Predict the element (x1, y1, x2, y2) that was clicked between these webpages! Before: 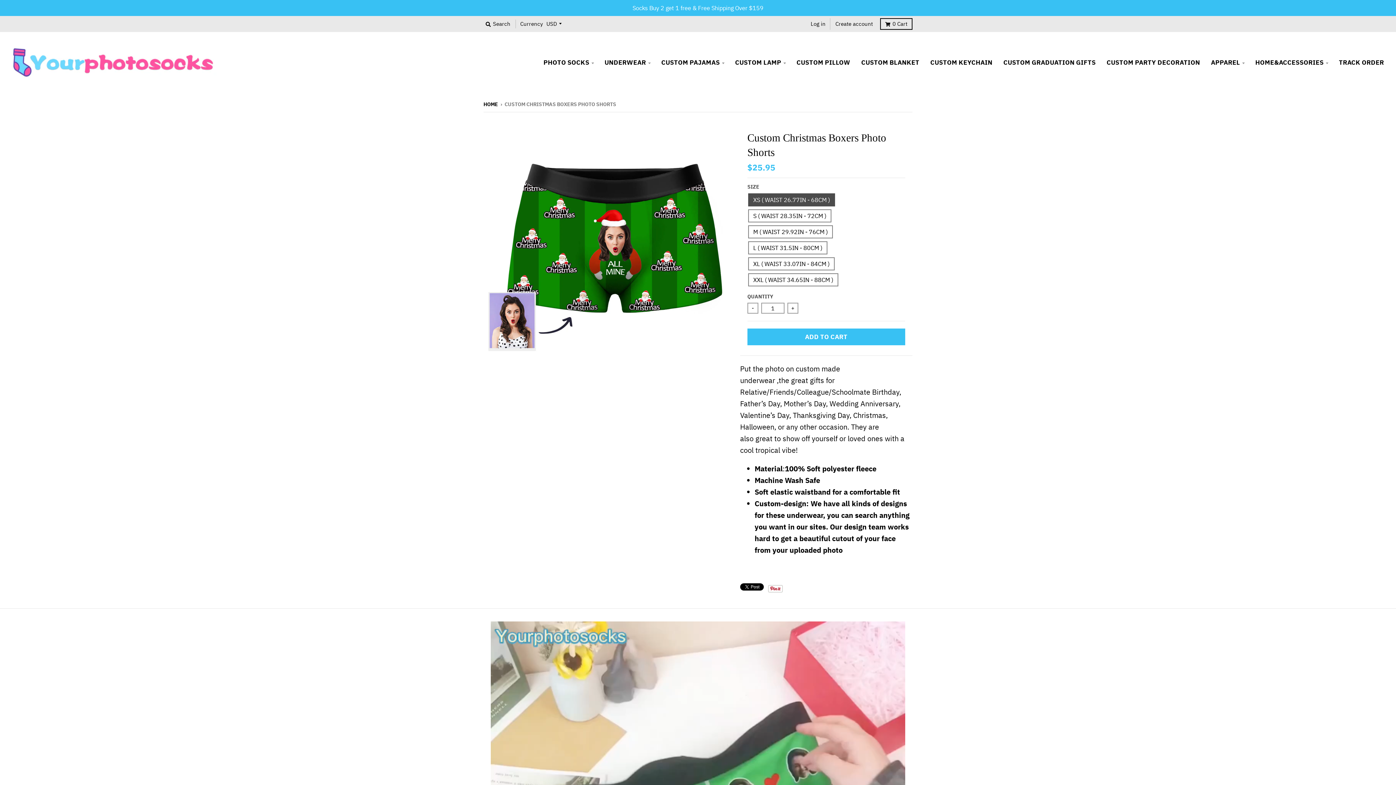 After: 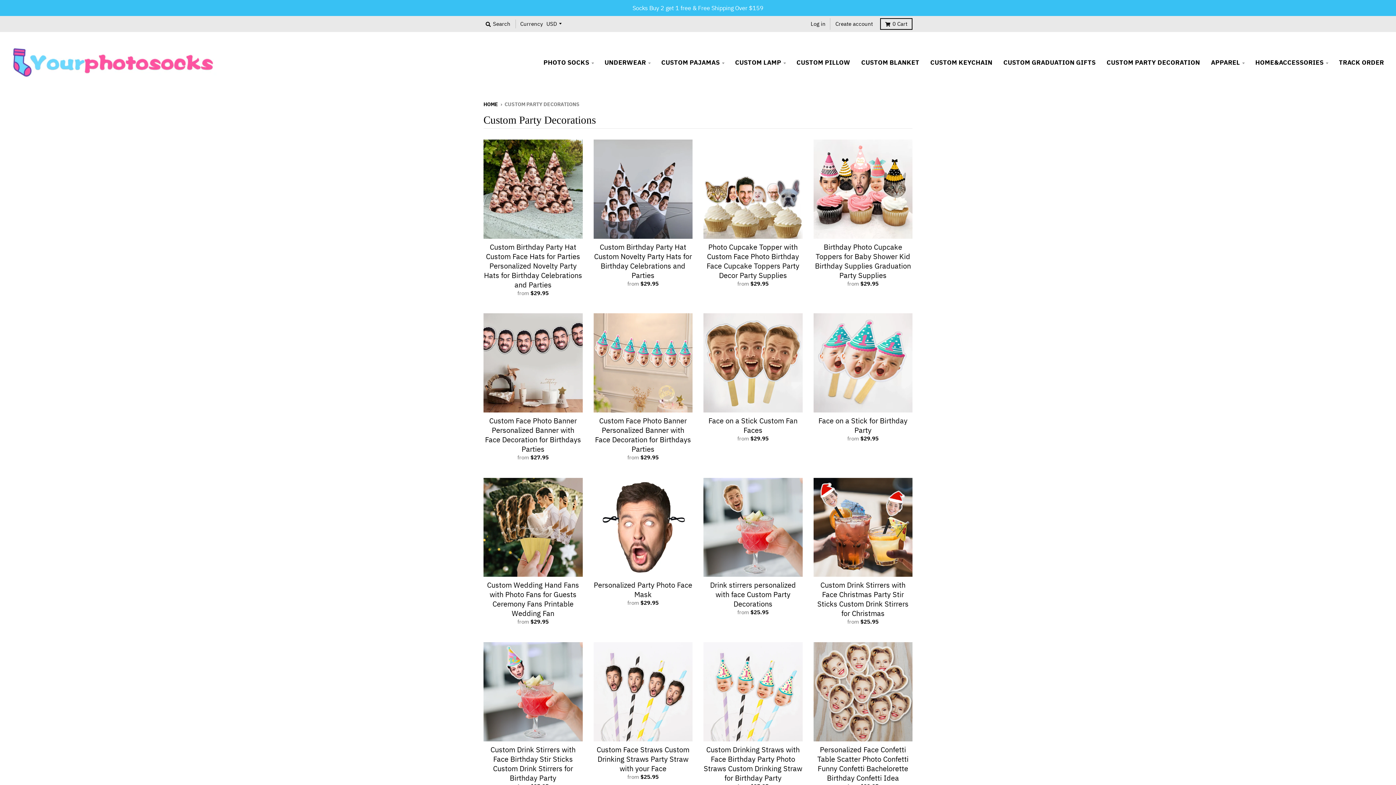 Action: bbox: (1102, 54, 1205, 70) label: CUSTOM PARTY DECORATION